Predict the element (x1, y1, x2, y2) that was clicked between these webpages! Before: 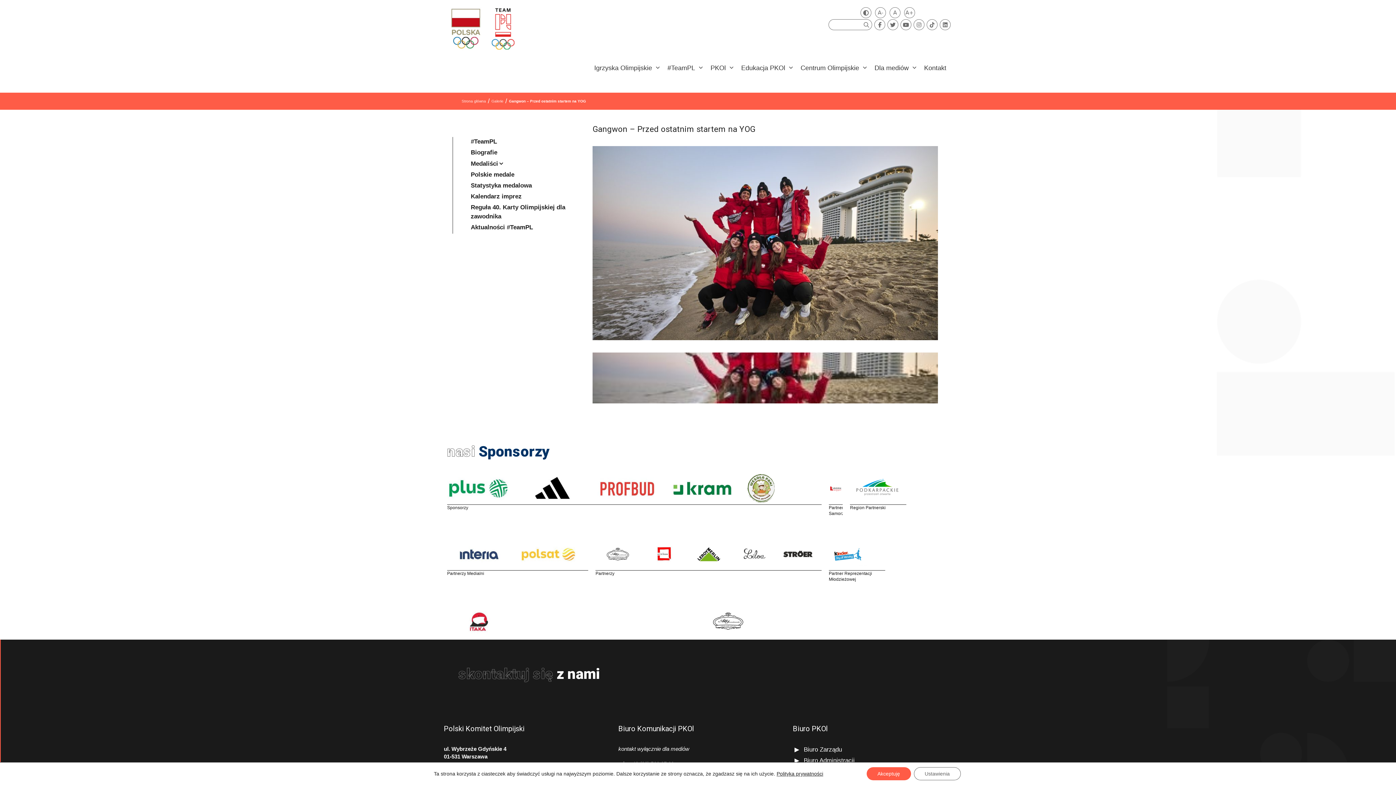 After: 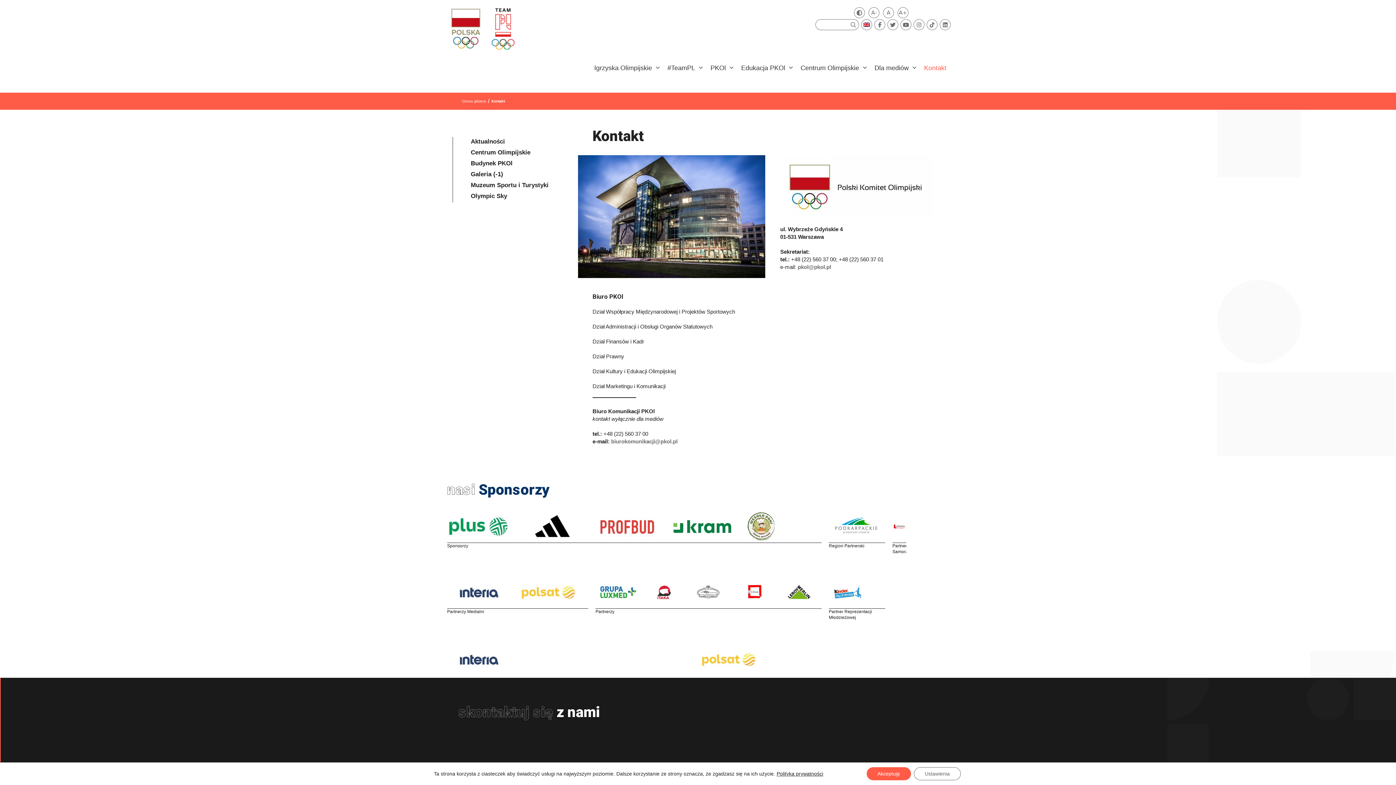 Action: bbox: (918, 58, 952, 78) label: Kontakt